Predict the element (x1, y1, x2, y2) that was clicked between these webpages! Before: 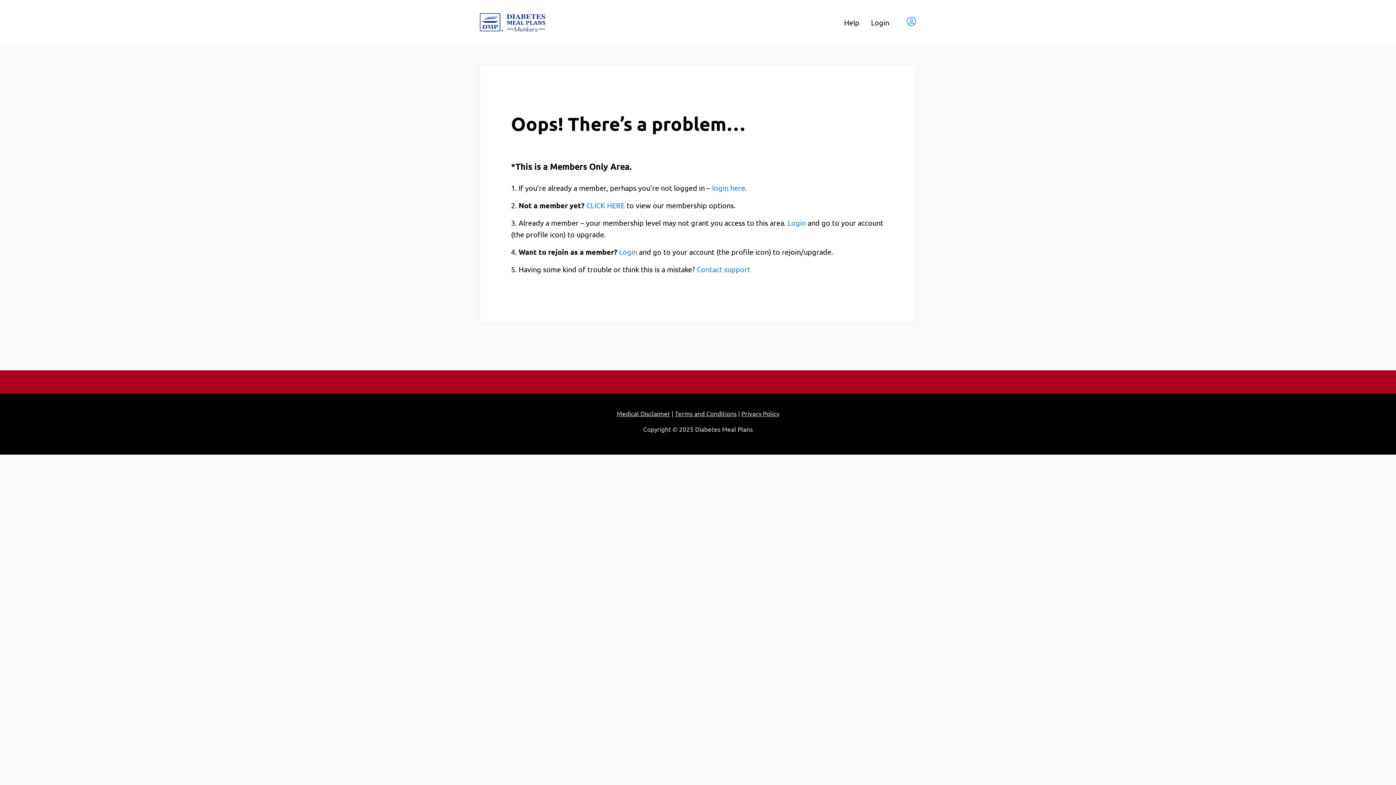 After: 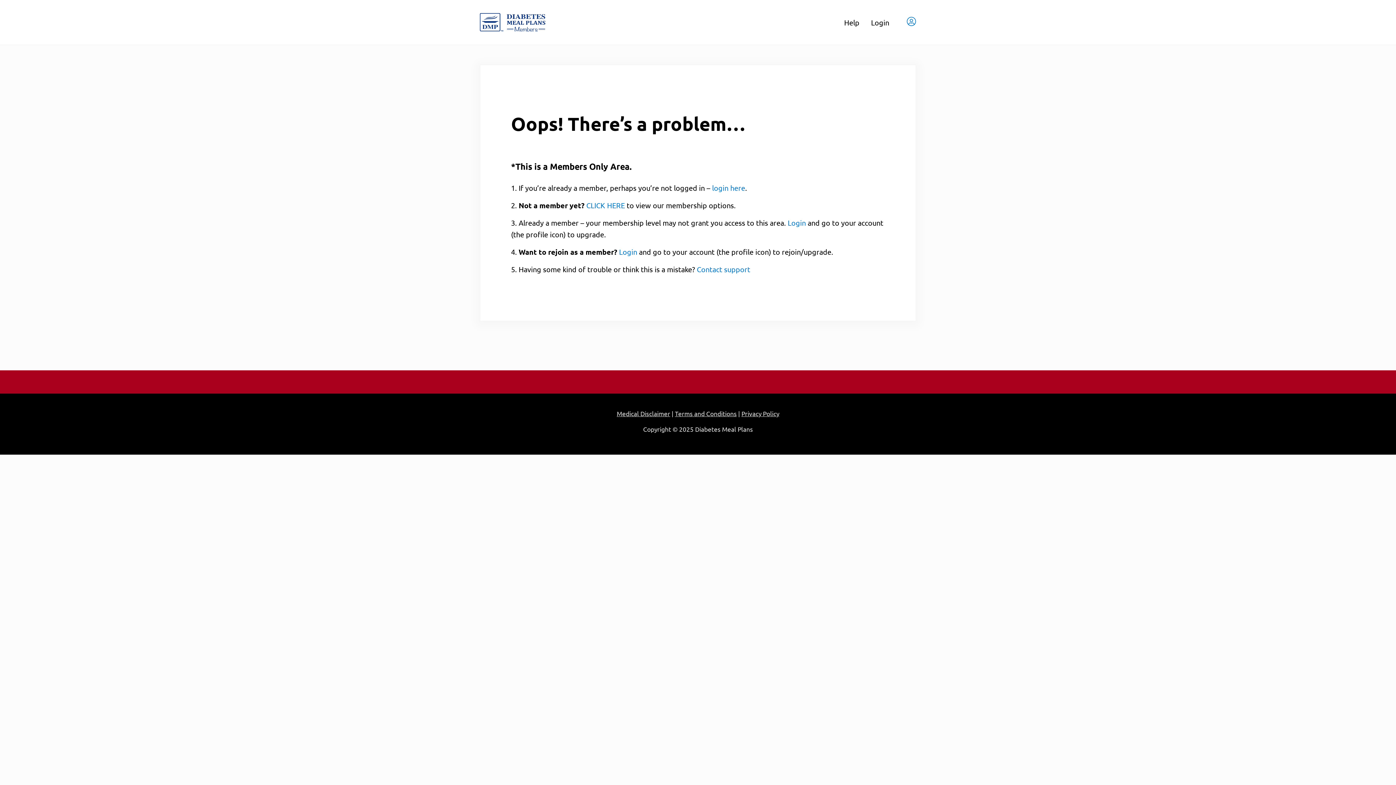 Action: bbox: (586, 200, 625, 209) label: CLICK HERE